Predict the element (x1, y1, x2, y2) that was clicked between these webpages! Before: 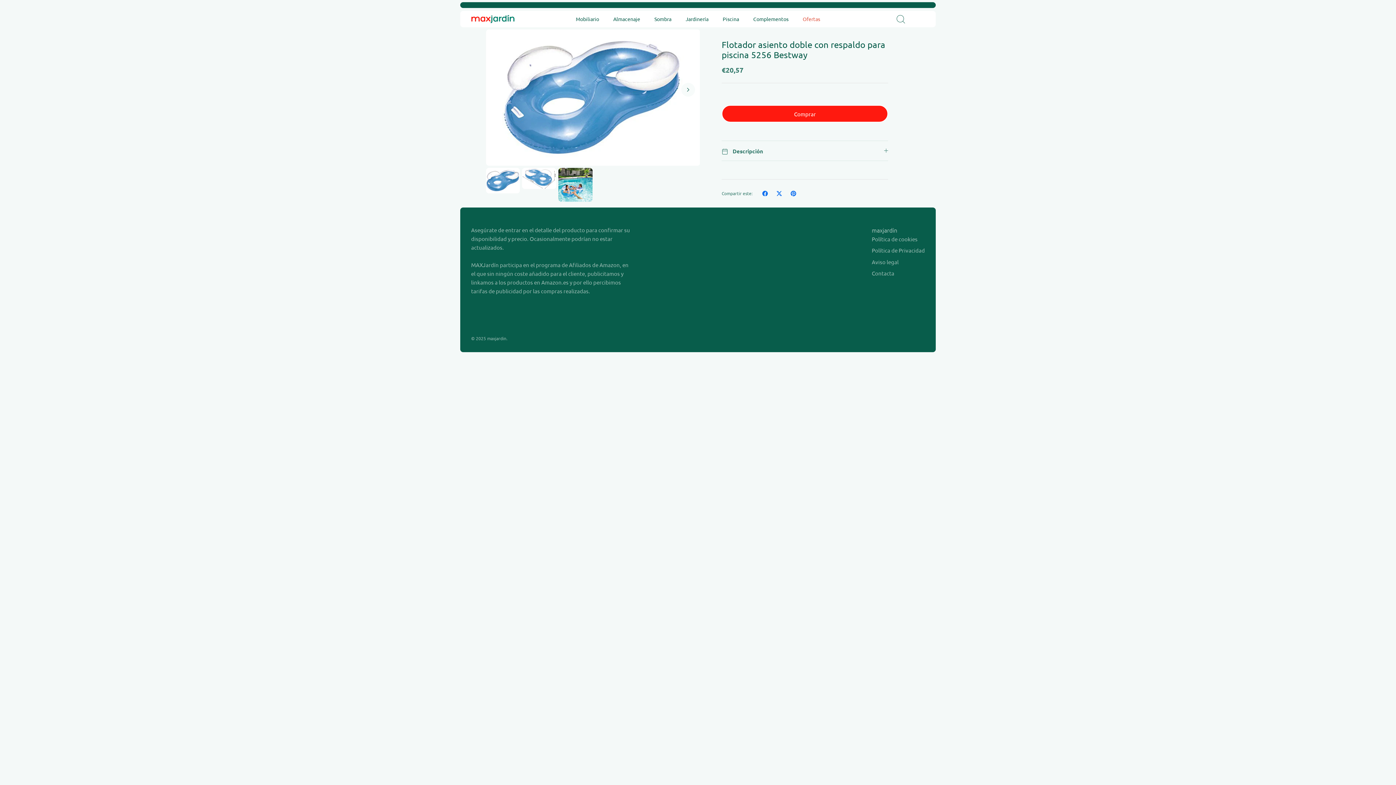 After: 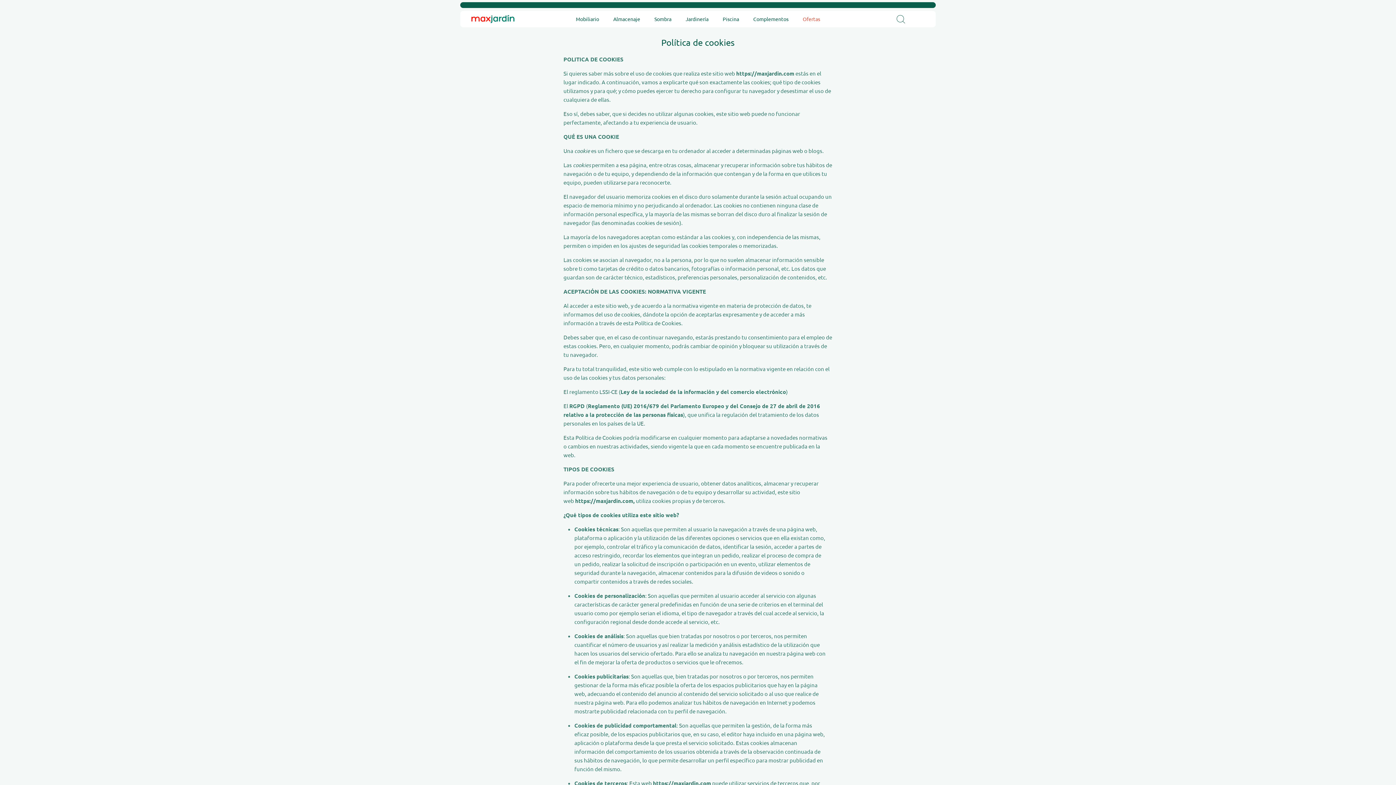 Action: label: Política de cookies bbox: (872, 235, 917, 242)